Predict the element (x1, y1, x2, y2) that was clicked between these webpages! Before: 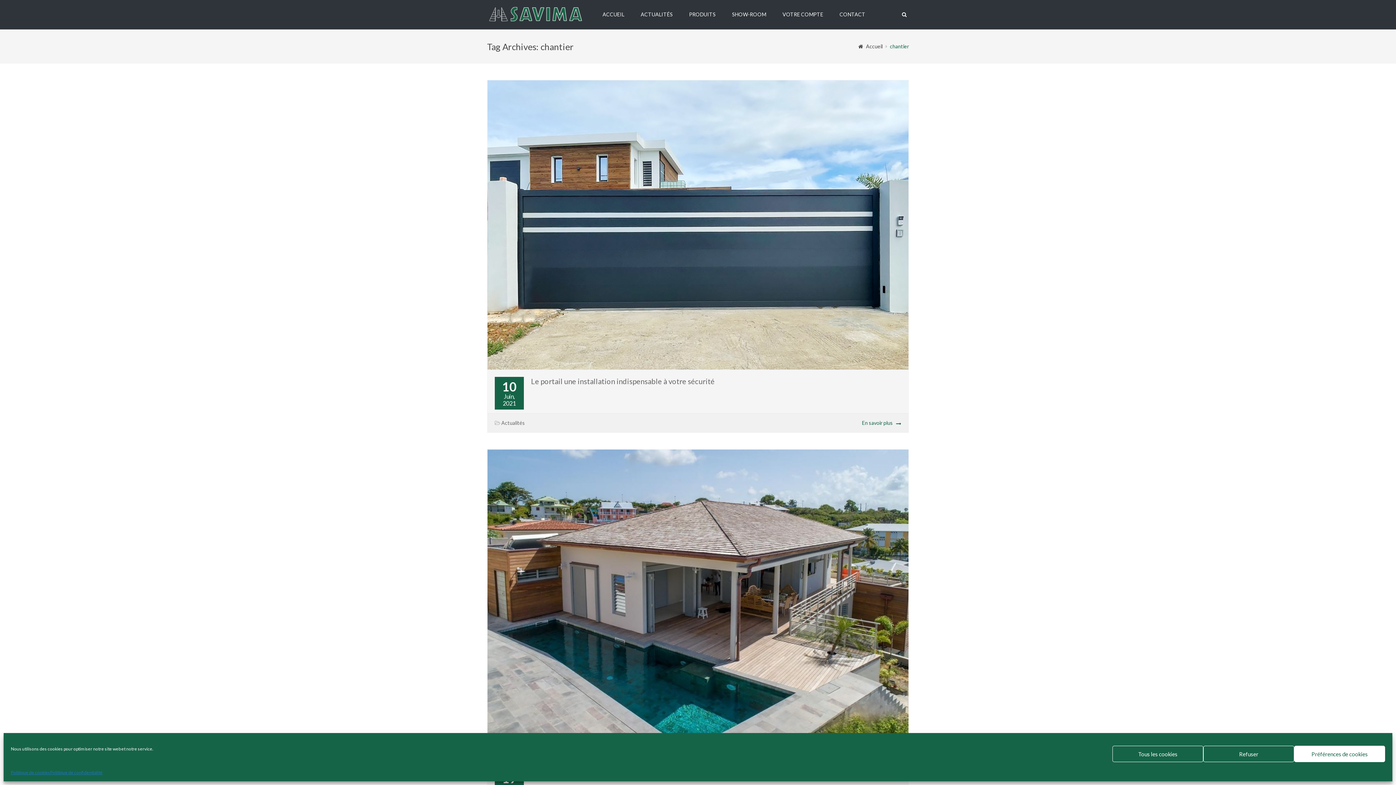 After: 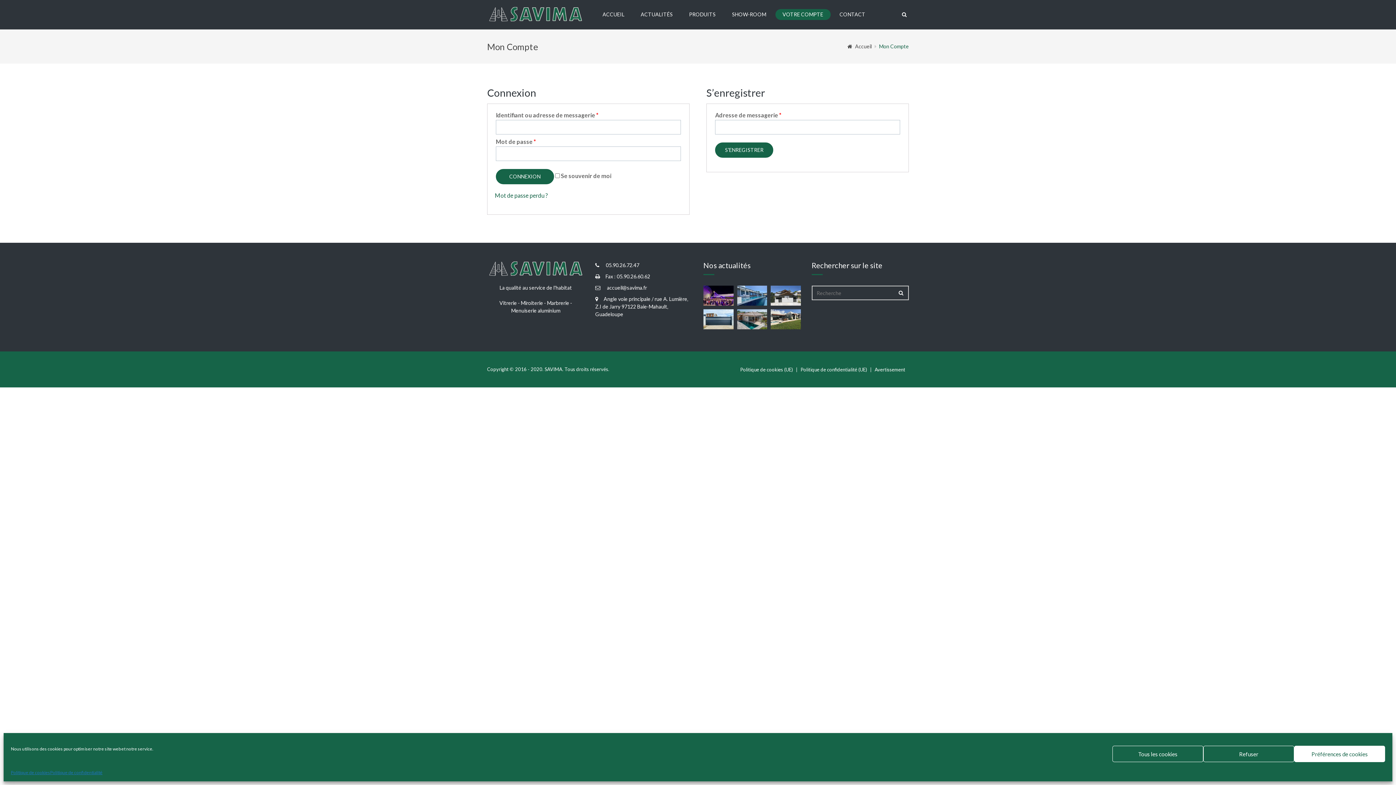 Action: bbox: (775, 9, 830, 20) label: VOTRE COMPTE